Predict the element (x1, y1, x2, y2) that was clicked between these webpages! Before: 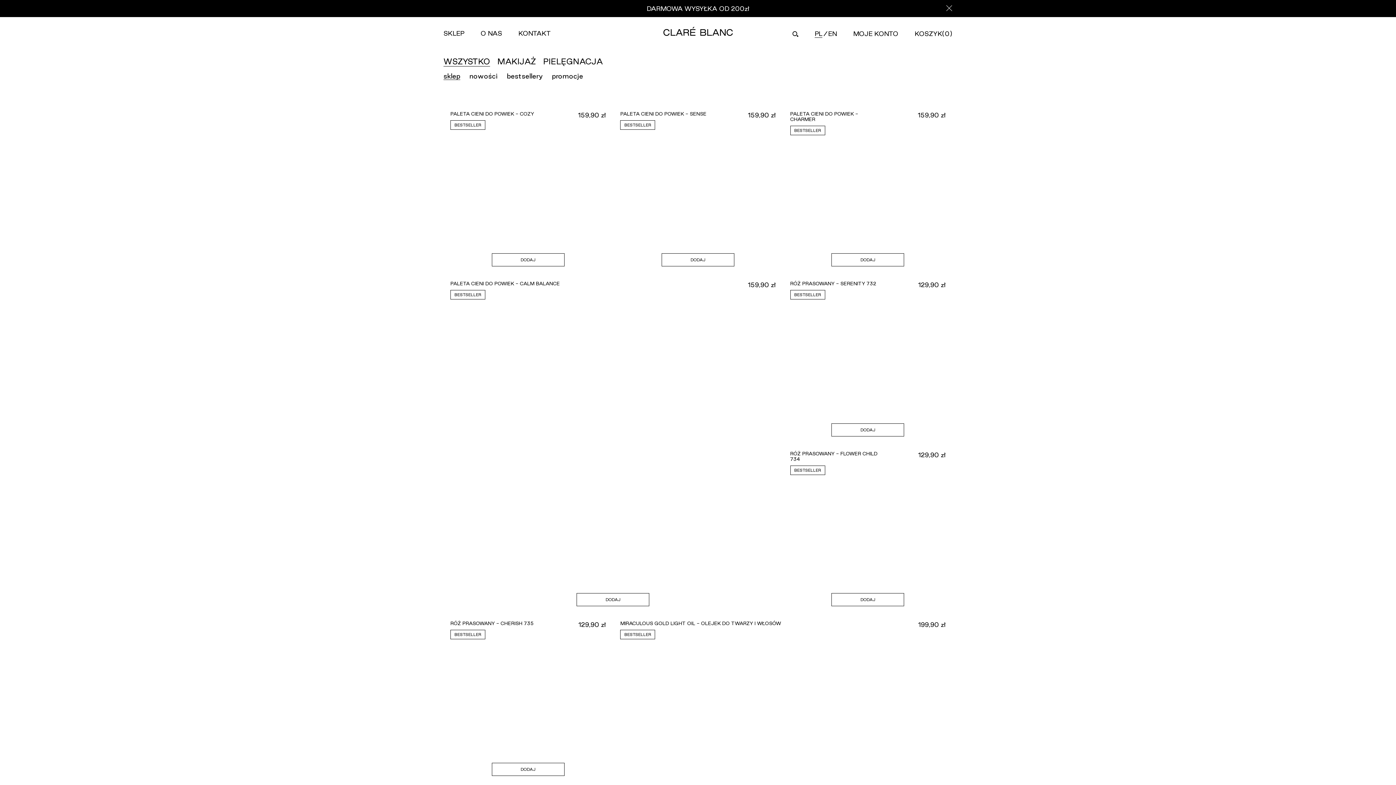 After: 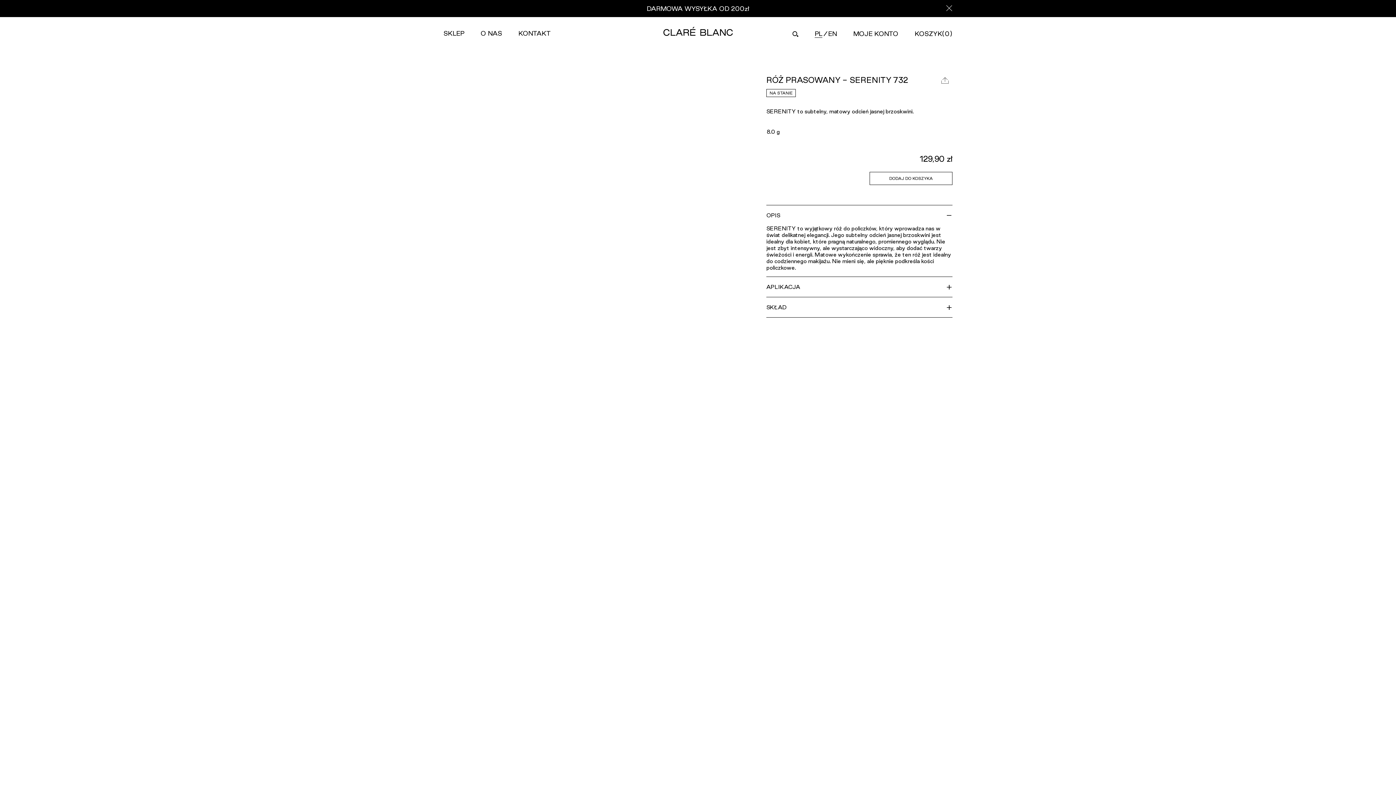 Action: bbox: (783, 274, 952, 443) label: RÓŻ PRASOWANY - SERENITY 732
BESTSELLER
129,90 zł